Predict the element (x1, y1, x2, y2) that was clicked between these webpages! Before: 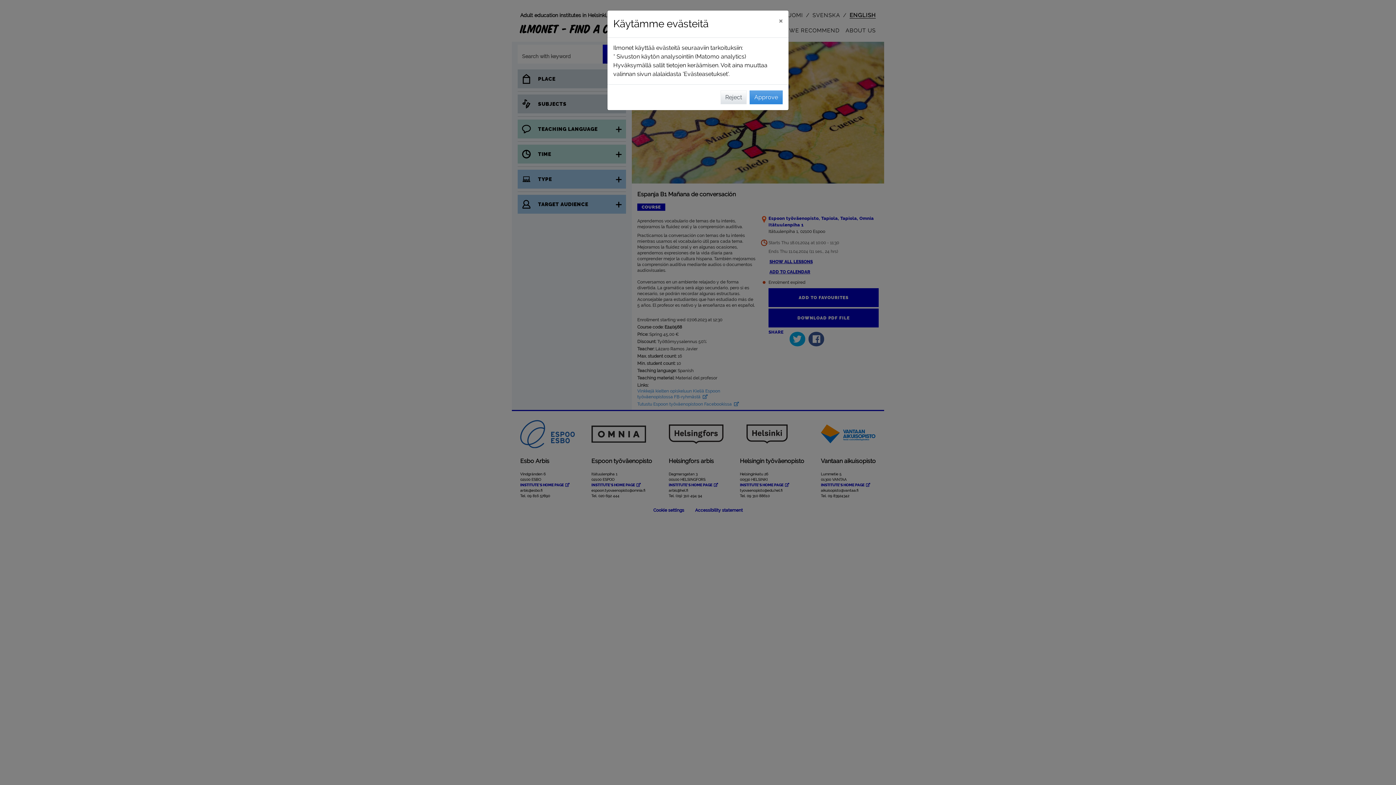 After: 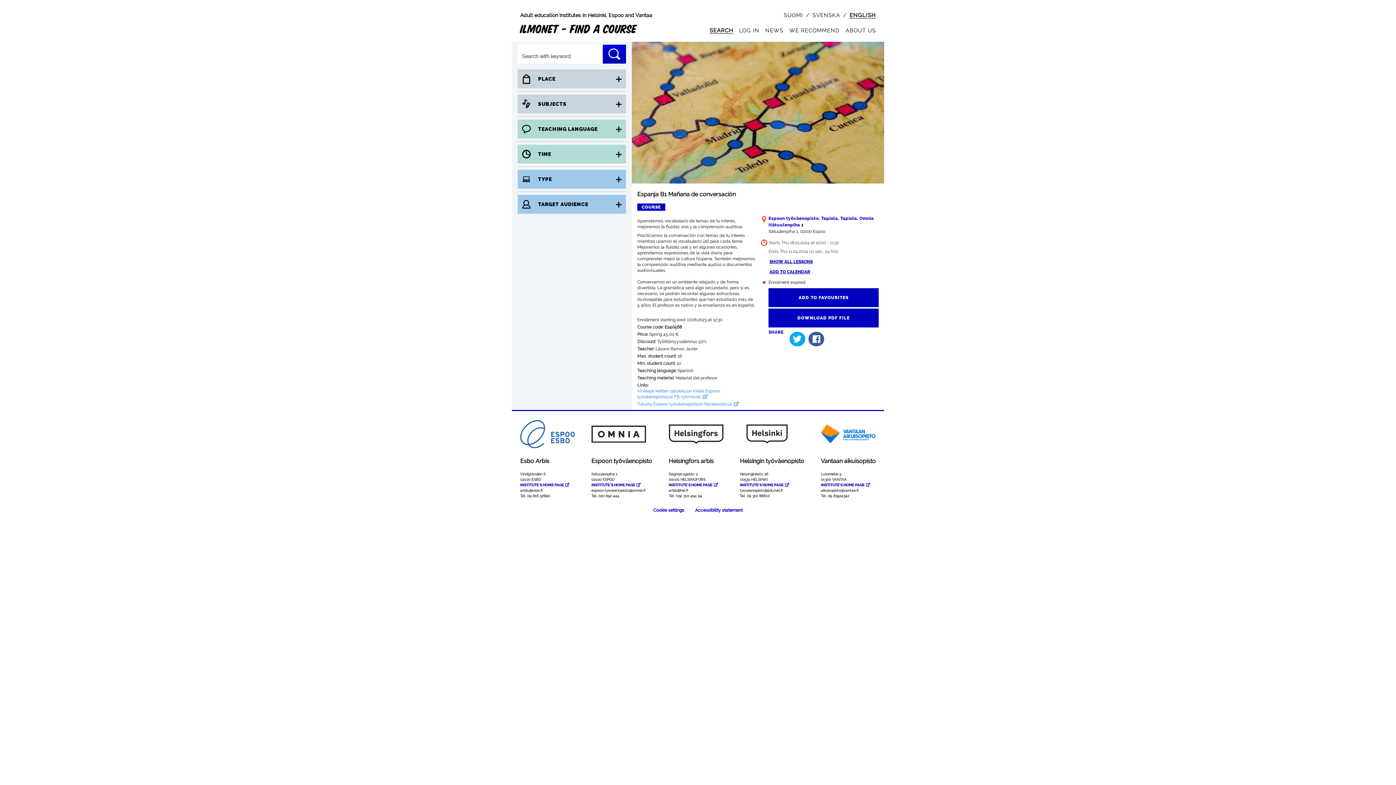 Action: bbox: (773, 10, 788, 30) label: Close